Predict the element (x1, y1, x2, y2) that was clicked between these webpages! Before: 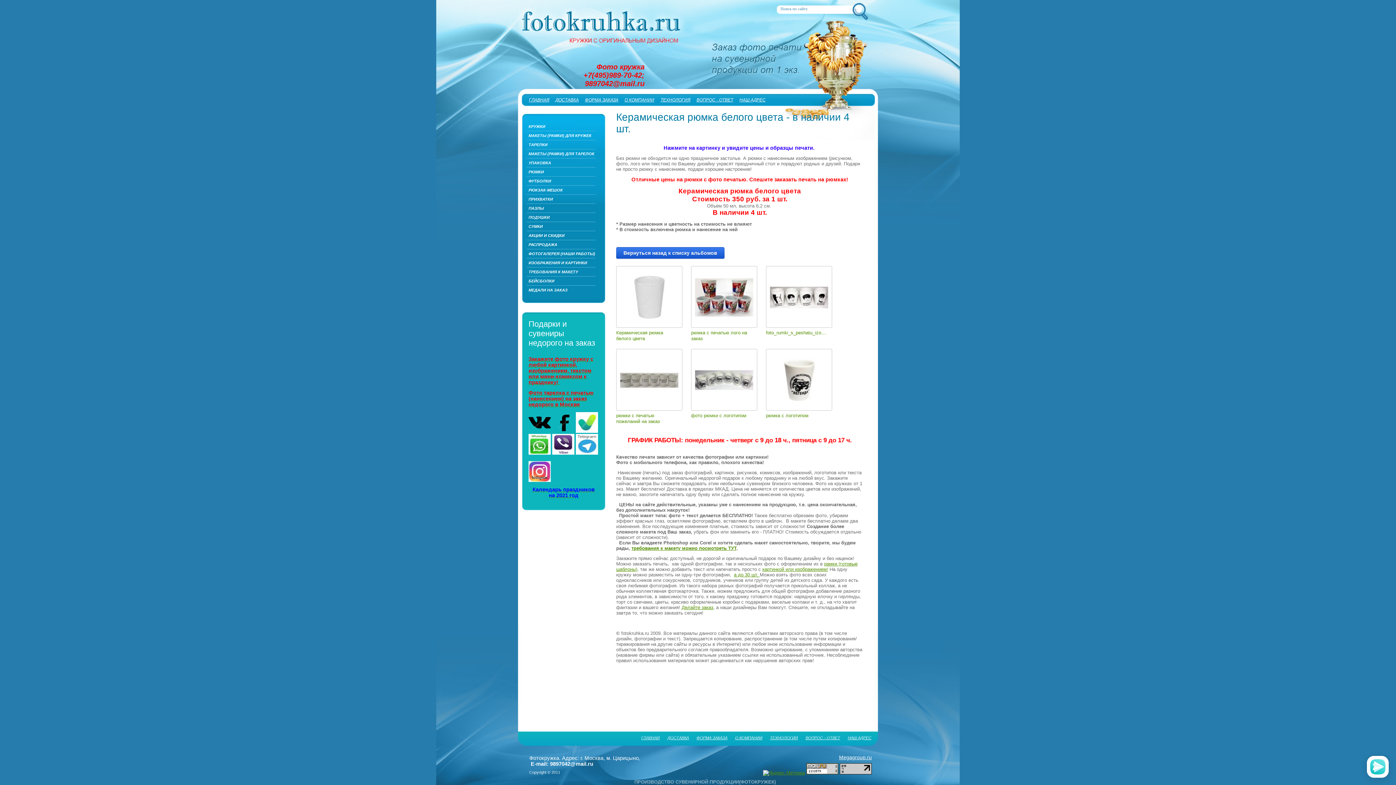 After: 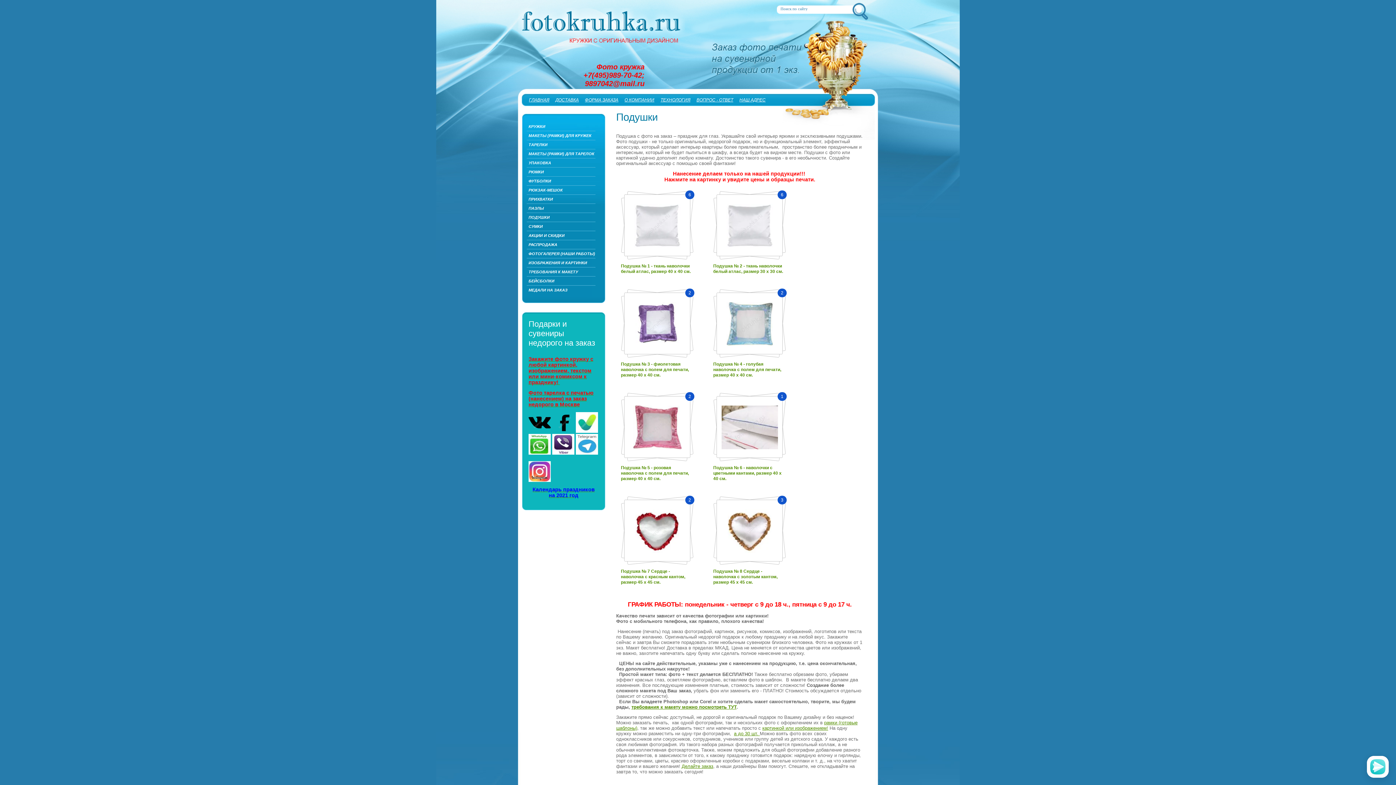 Action: label: ПОДУШКИ bbox: (522, 212, 605, 222)